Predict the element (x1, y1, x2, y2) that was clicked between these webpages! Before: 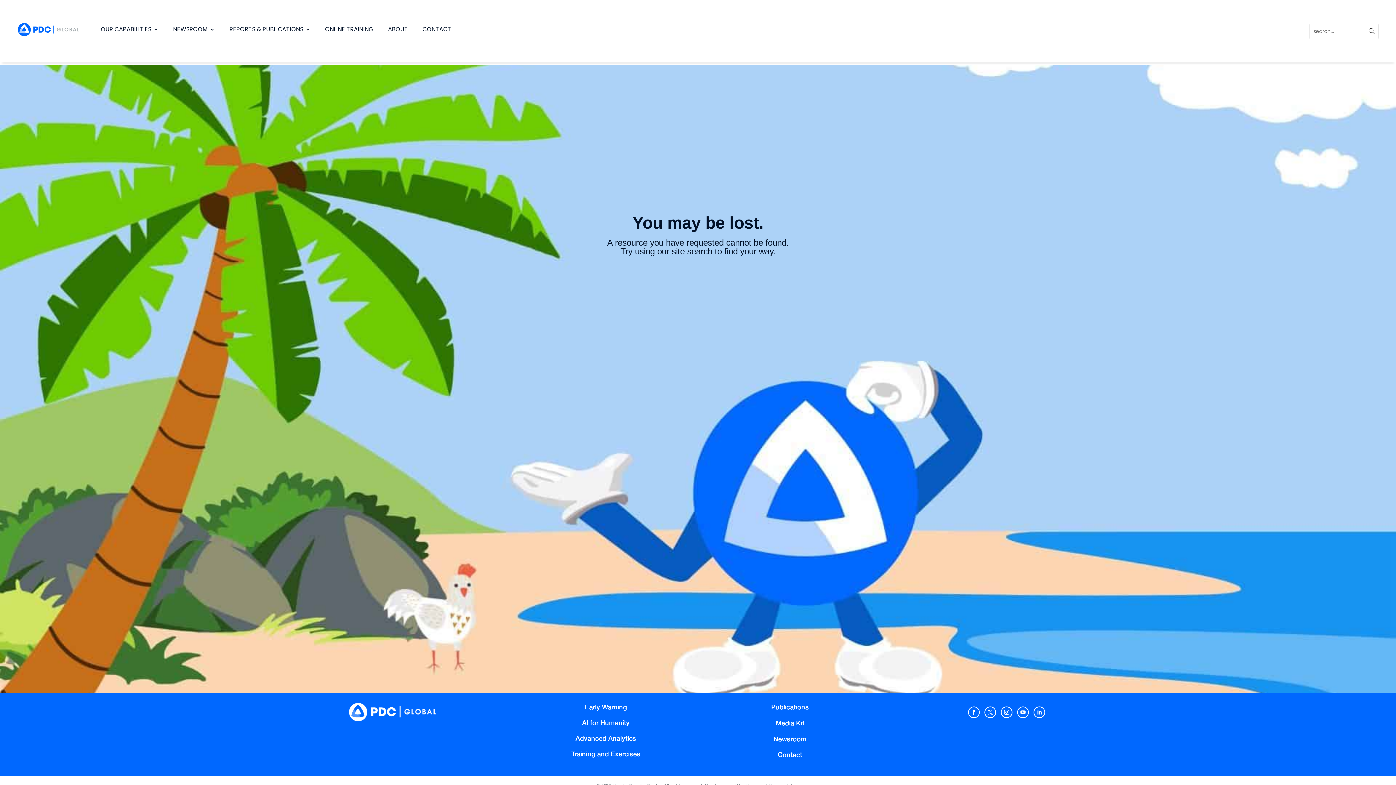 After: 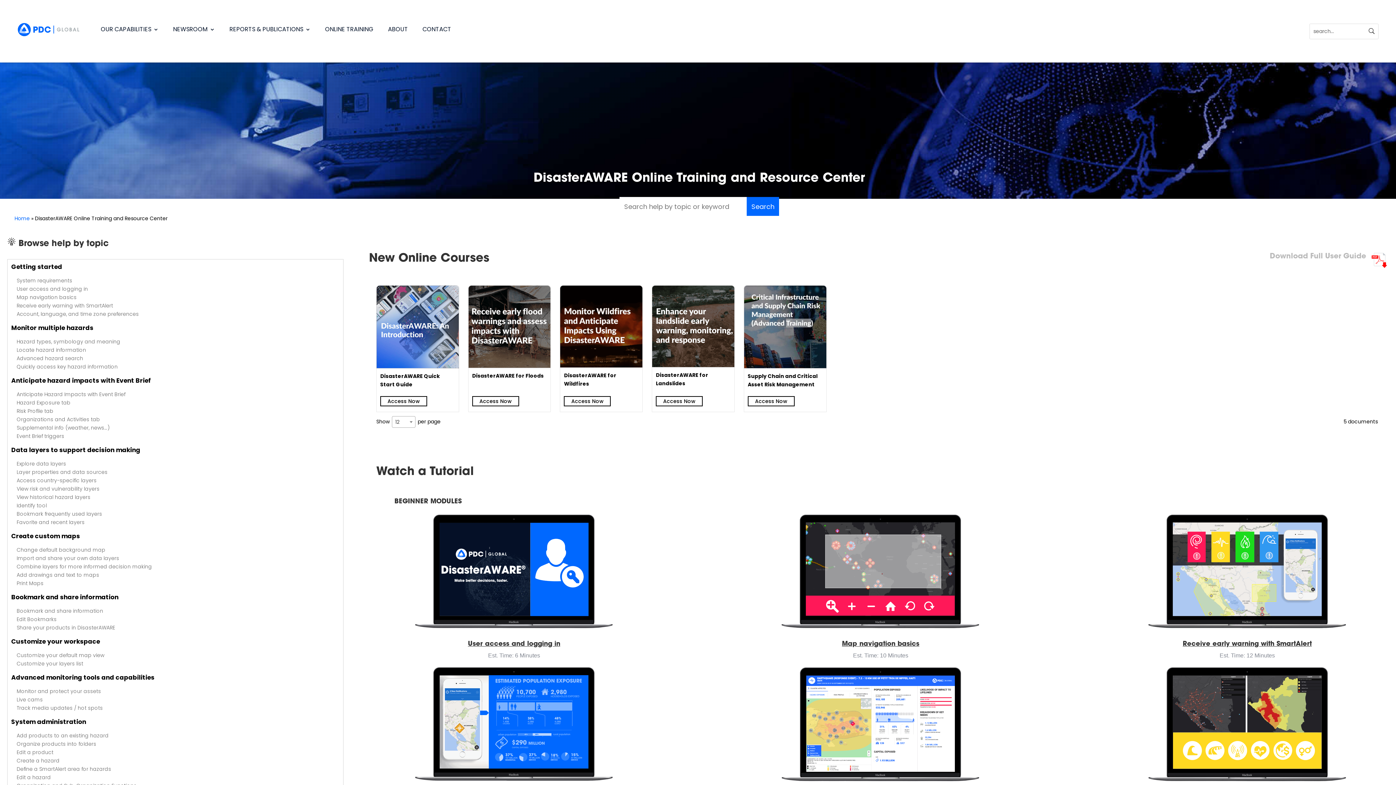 Action: bbox: (325, 15, 373, 43) label: ONLINE TRAINING